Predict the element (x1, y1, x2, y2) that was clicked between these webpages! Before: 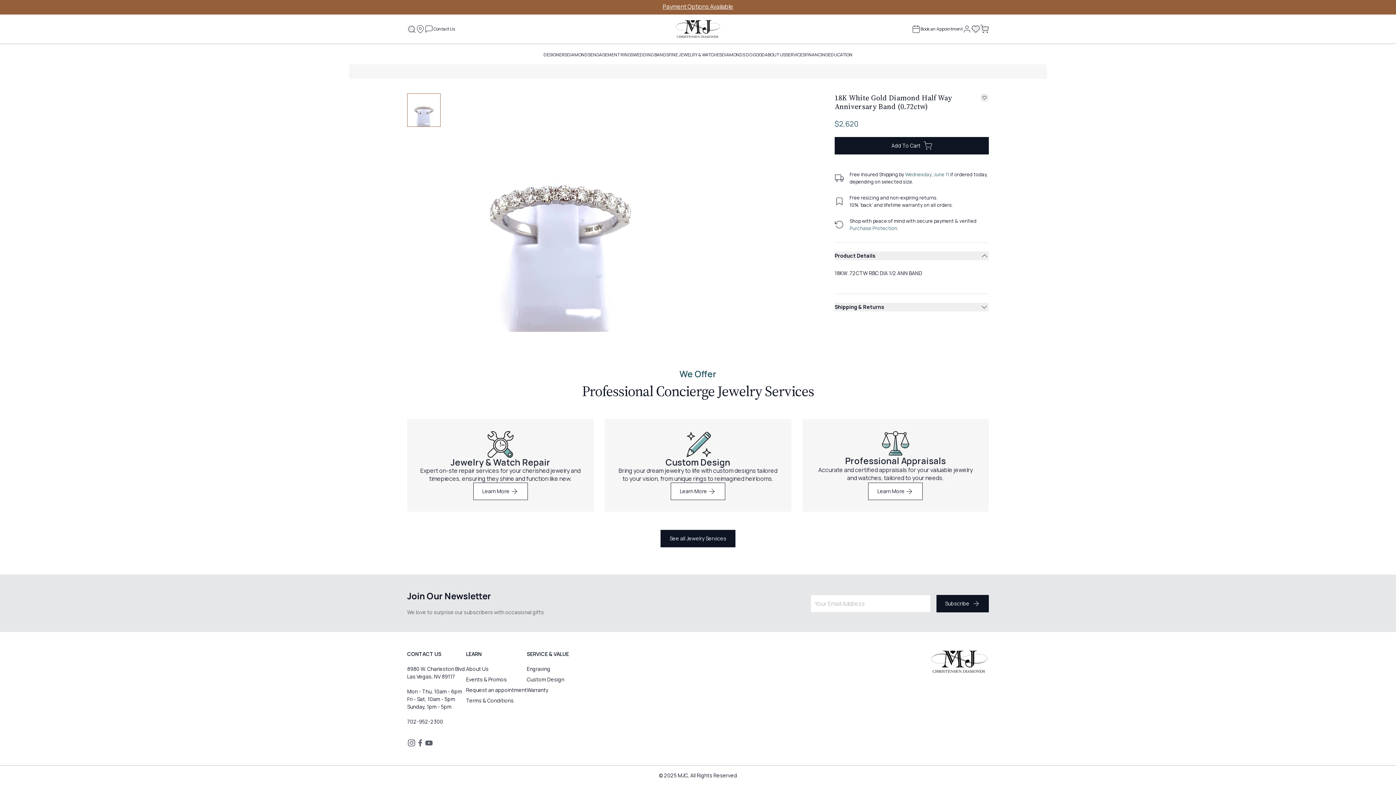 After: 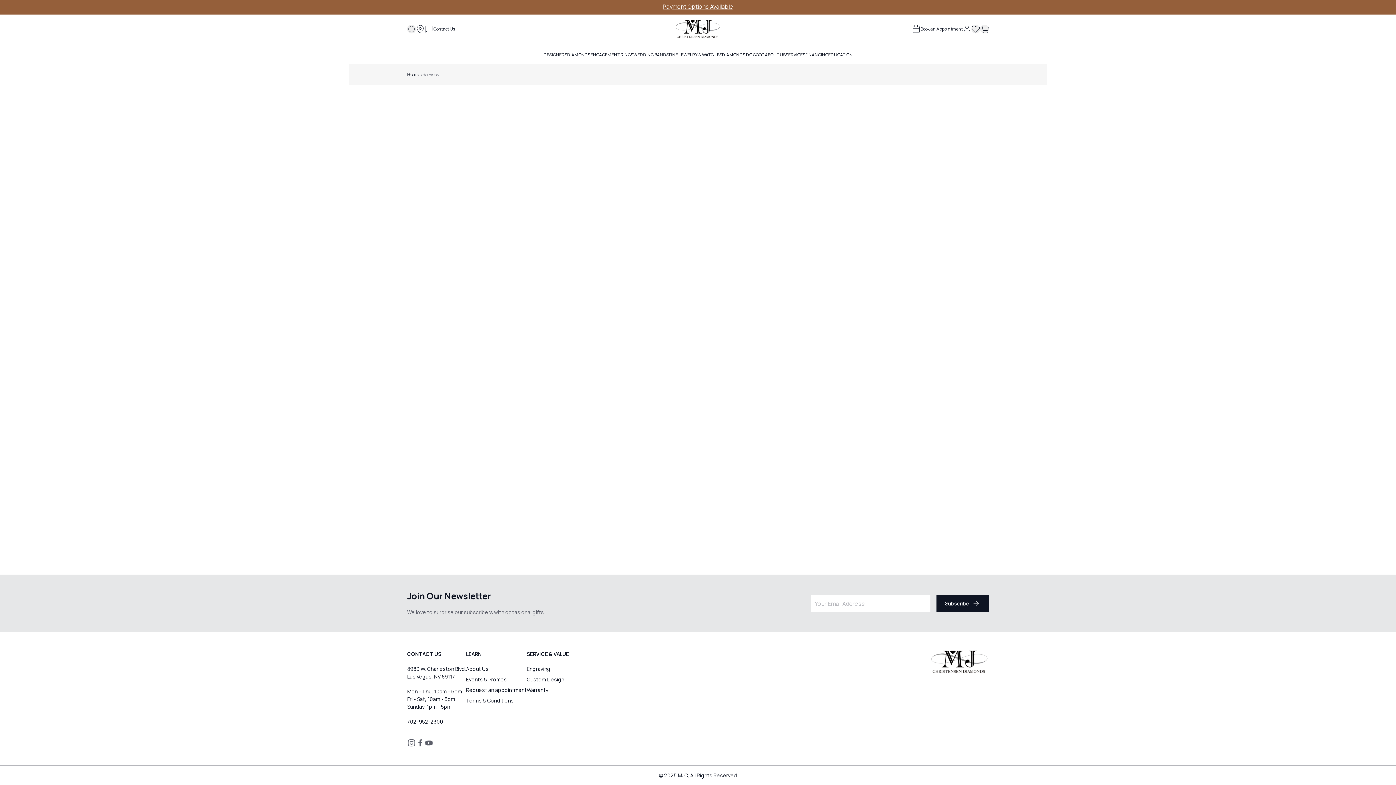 Action: label: See all Jewelry Services bbox: (660, 530, 735, 547)